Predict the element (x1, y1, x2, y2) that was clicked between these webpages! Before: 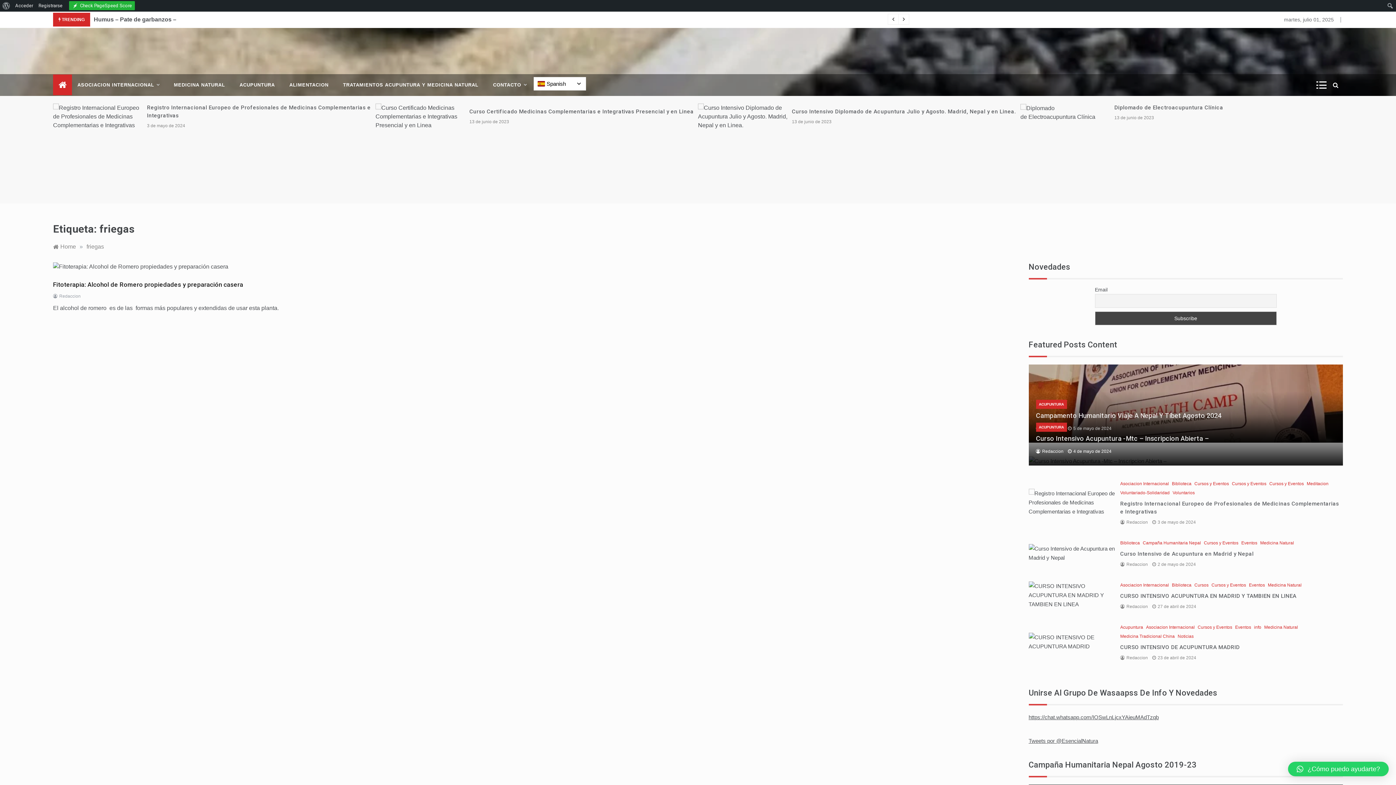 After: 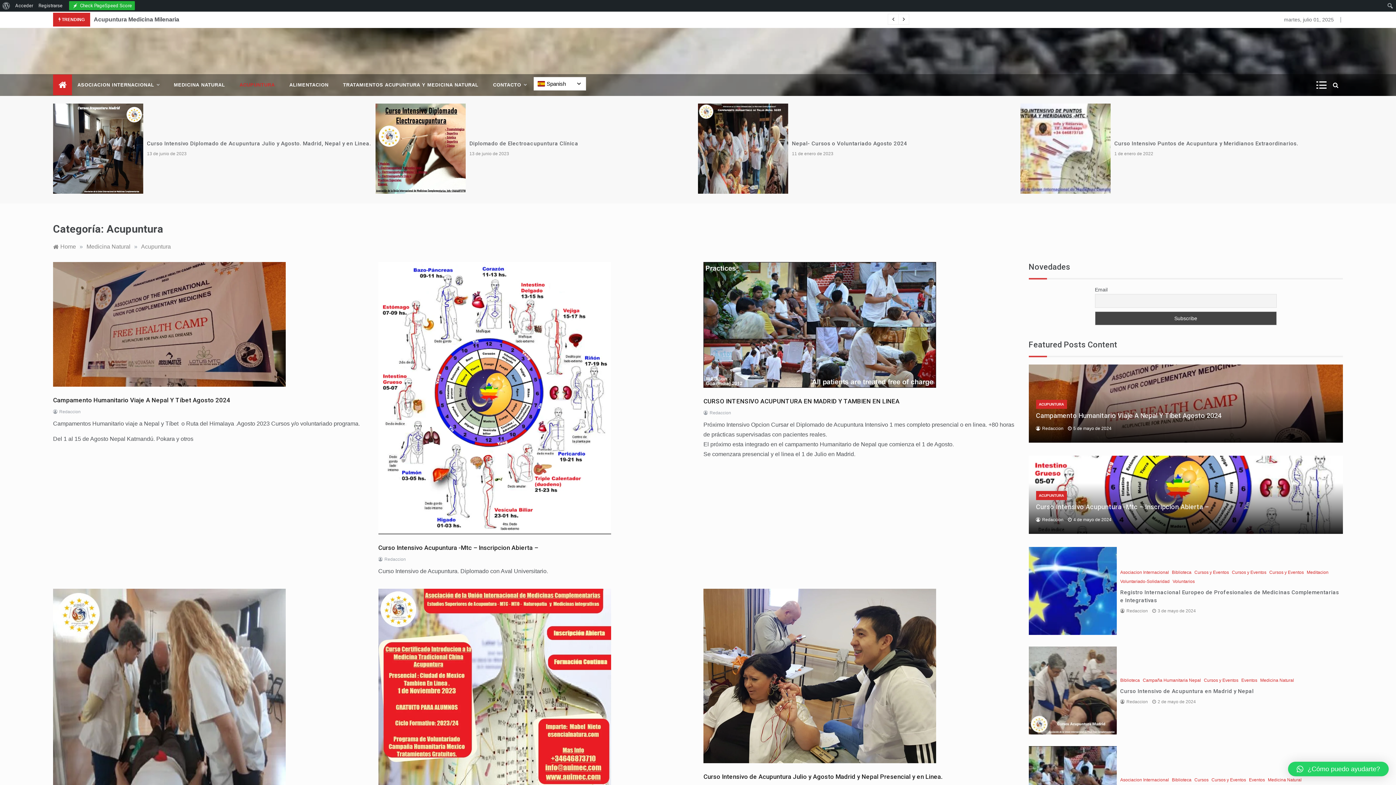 Action: label: ACUPUNTURA bbox: (1036, 400, 1067, 409)